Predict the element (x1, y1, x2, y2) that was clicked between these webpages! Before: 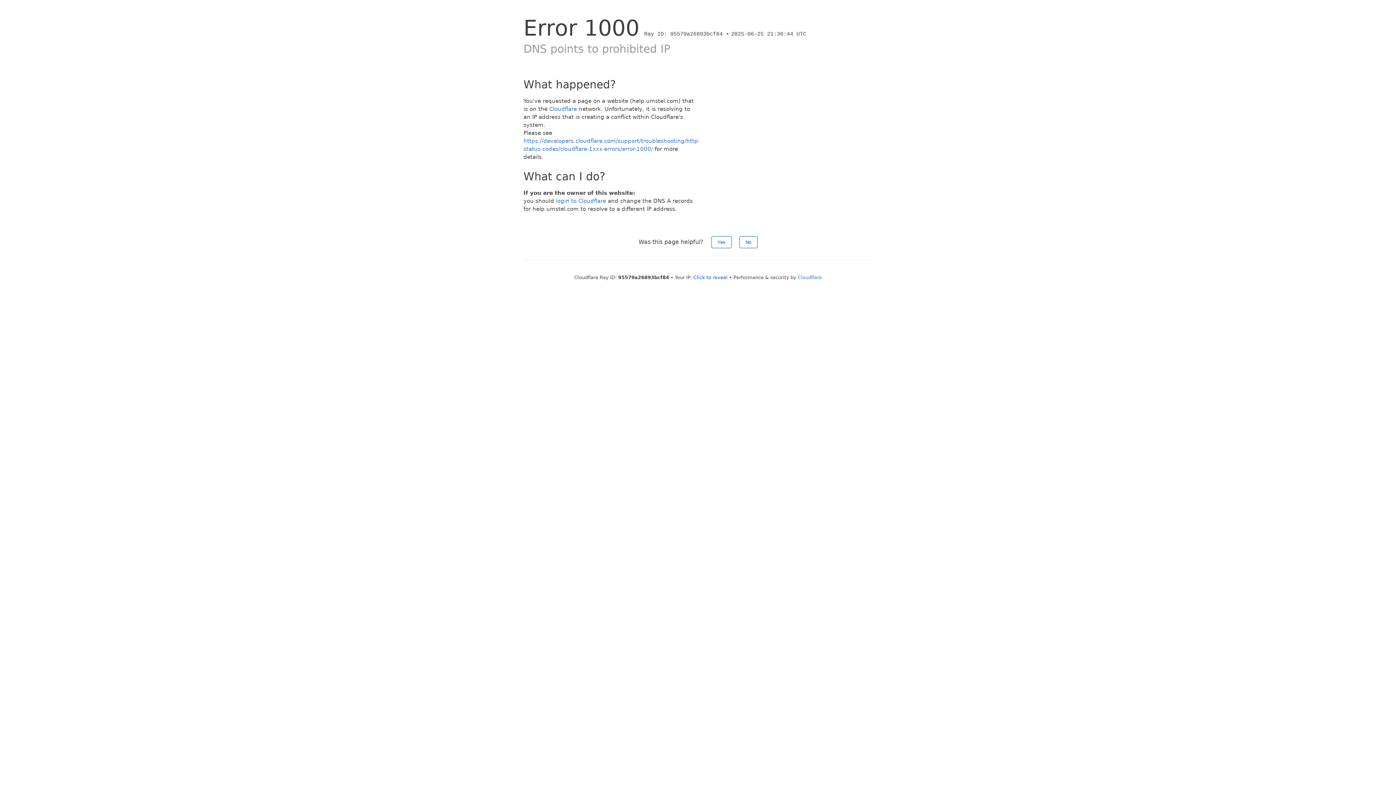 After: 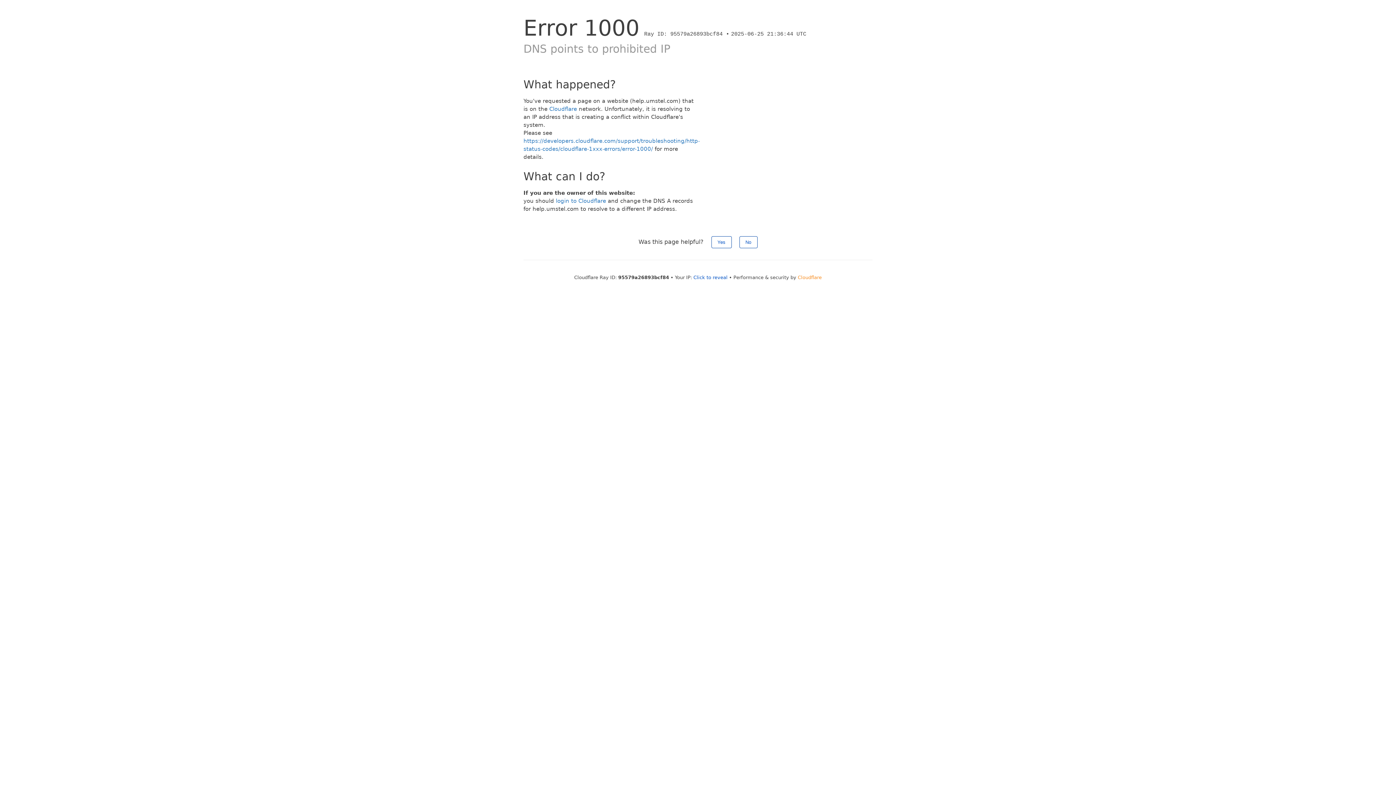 Action: label: Cloudflare bbox: (798, 274, 822, 280)